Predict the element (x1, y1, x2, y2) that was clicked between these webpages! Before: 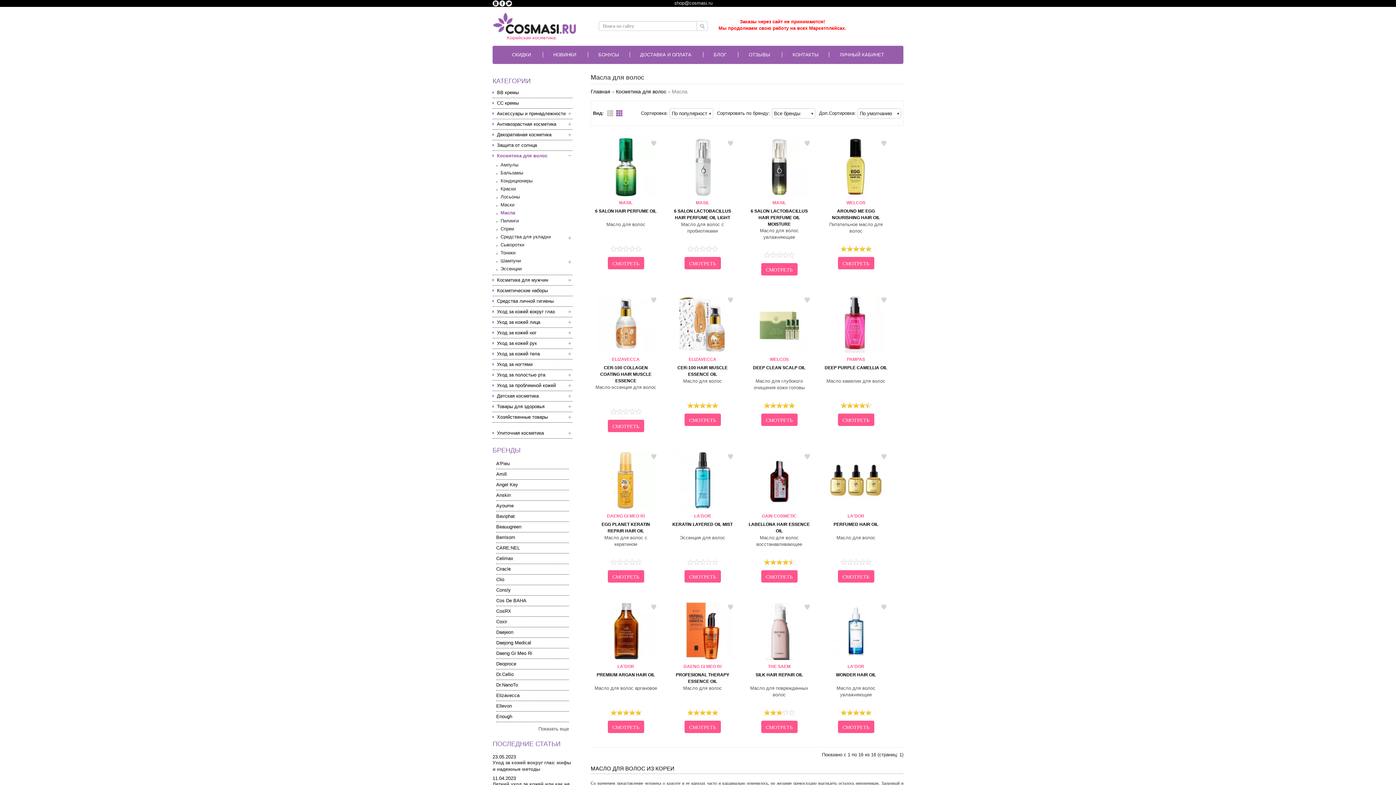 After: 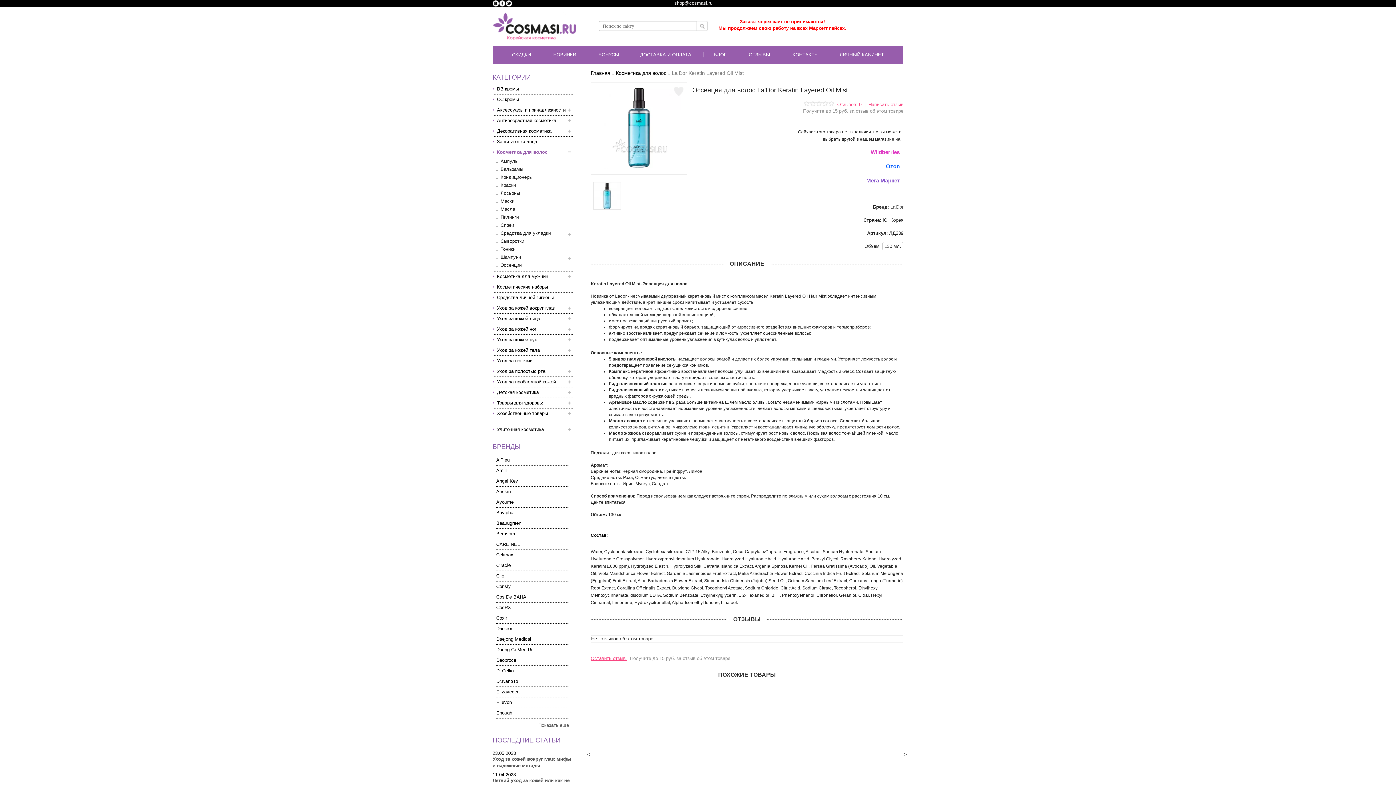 Action: bbox: (673, 505, 731, 510)